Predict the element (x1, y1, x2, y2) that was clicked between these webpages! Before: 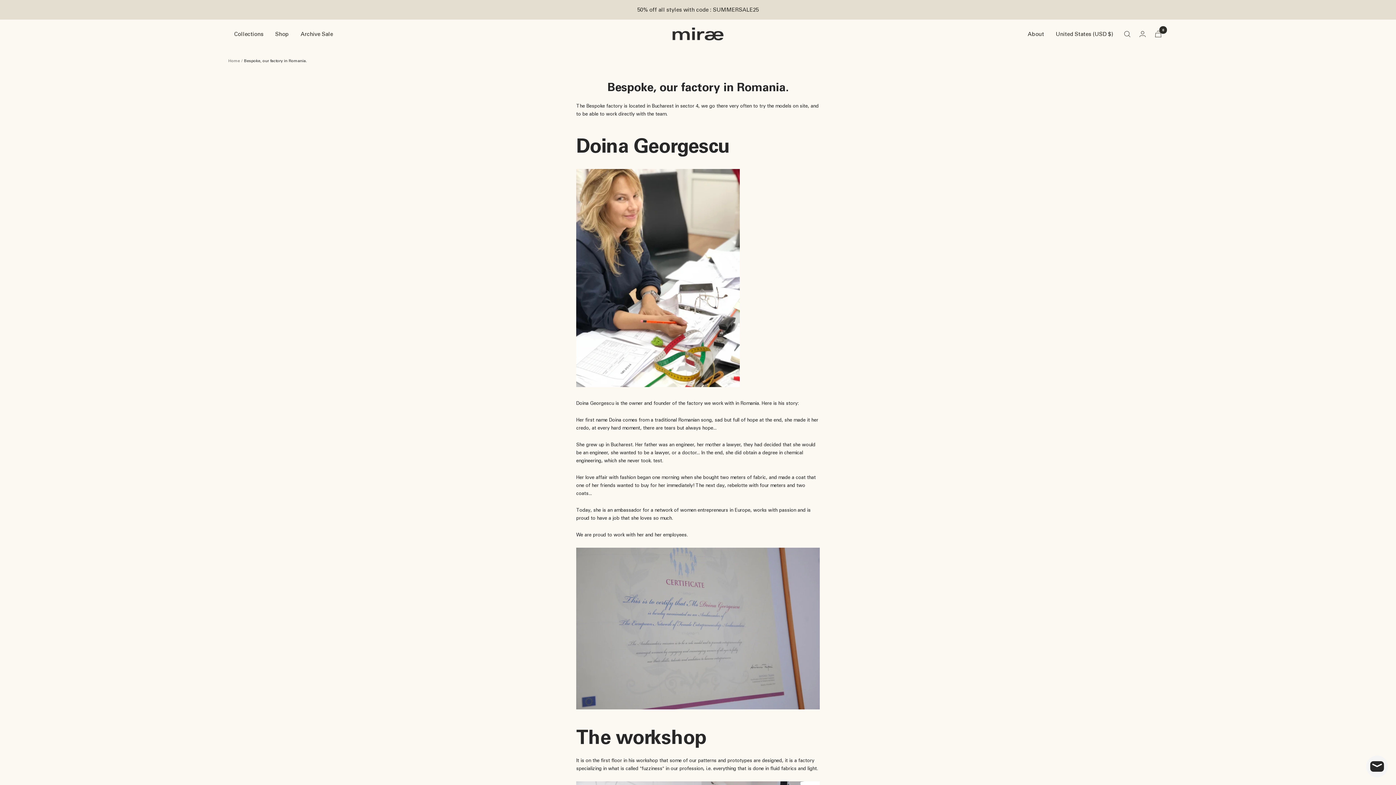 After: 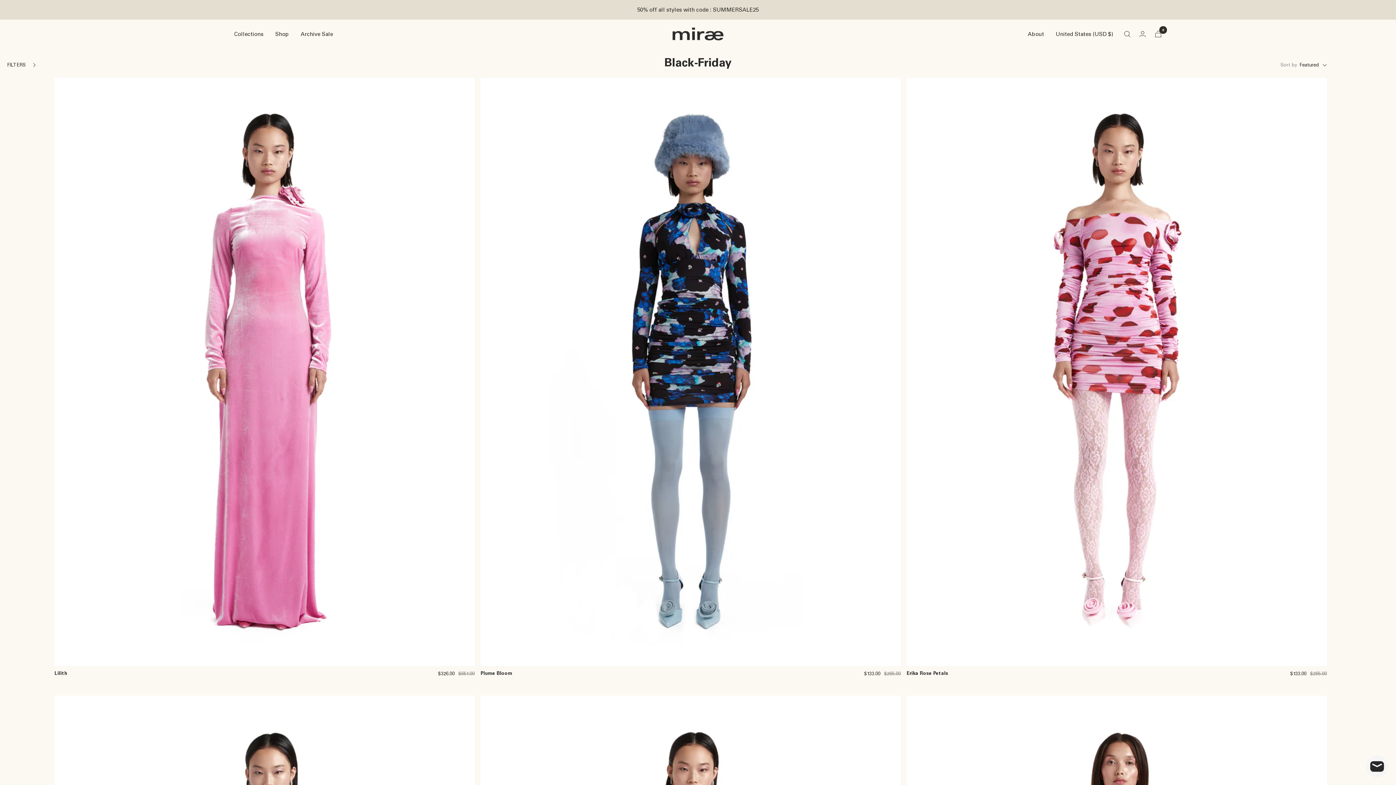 Action: bbox: (300, 29, 333, 38) label: Archive Sale